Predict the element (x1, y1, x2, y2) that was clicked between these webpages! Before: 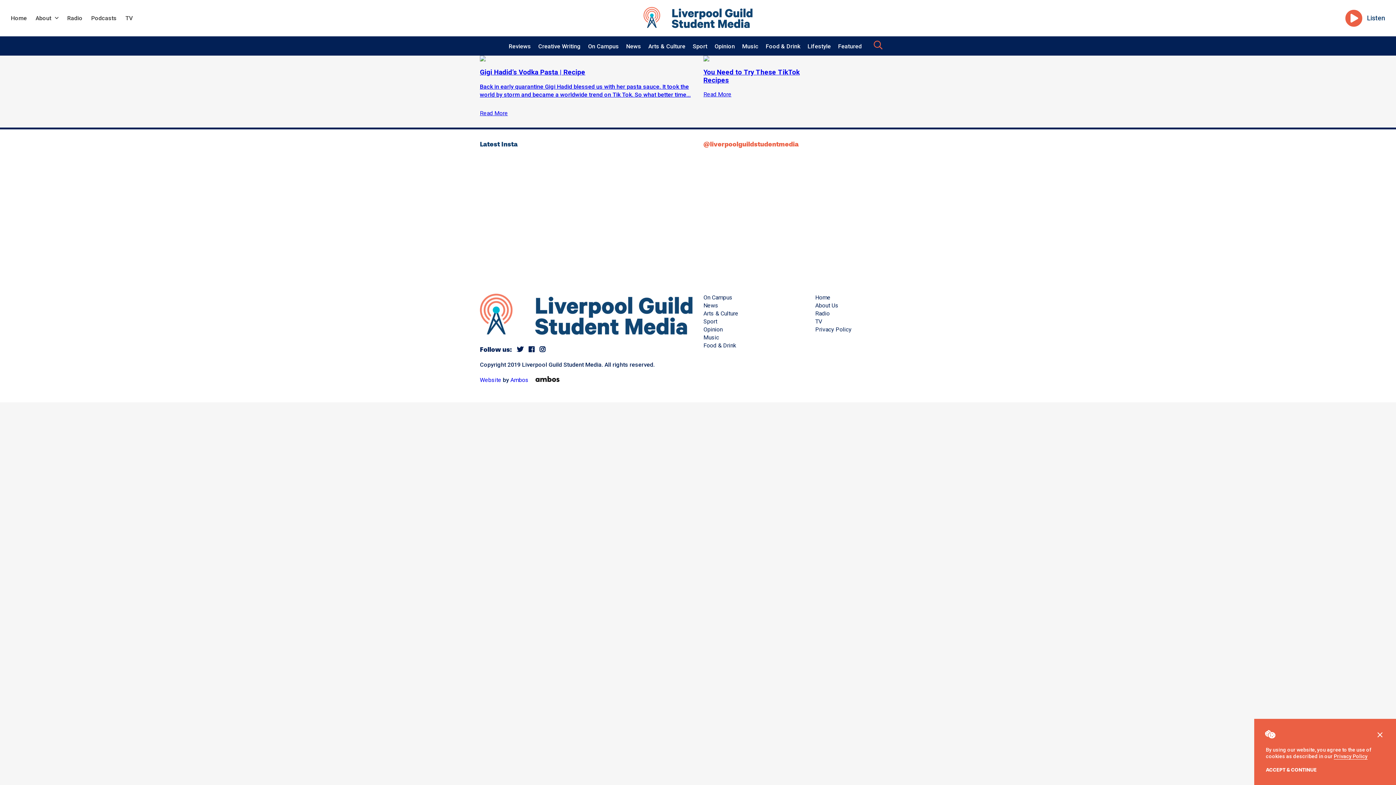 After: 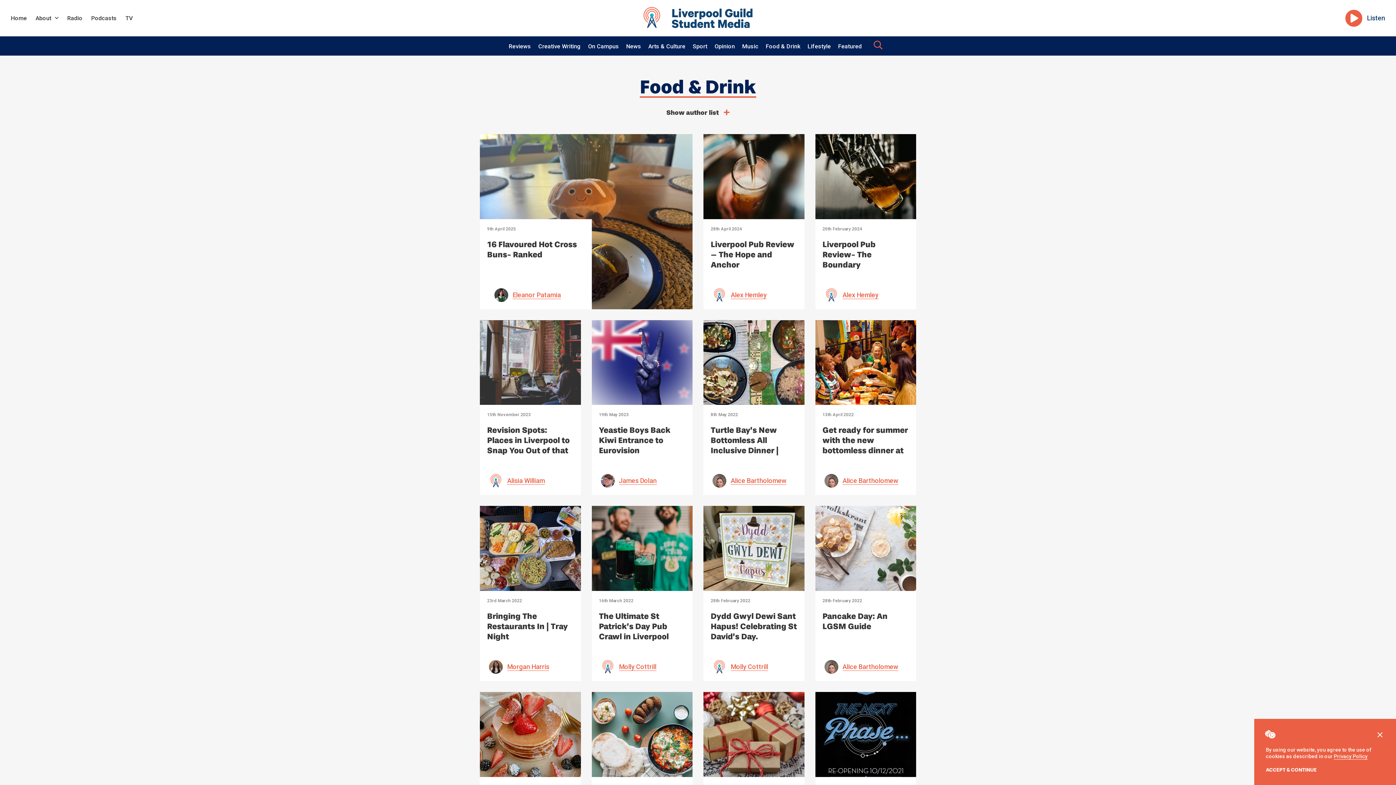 Action: bbox: (766, 37, 800, 55) label: Food & Drink